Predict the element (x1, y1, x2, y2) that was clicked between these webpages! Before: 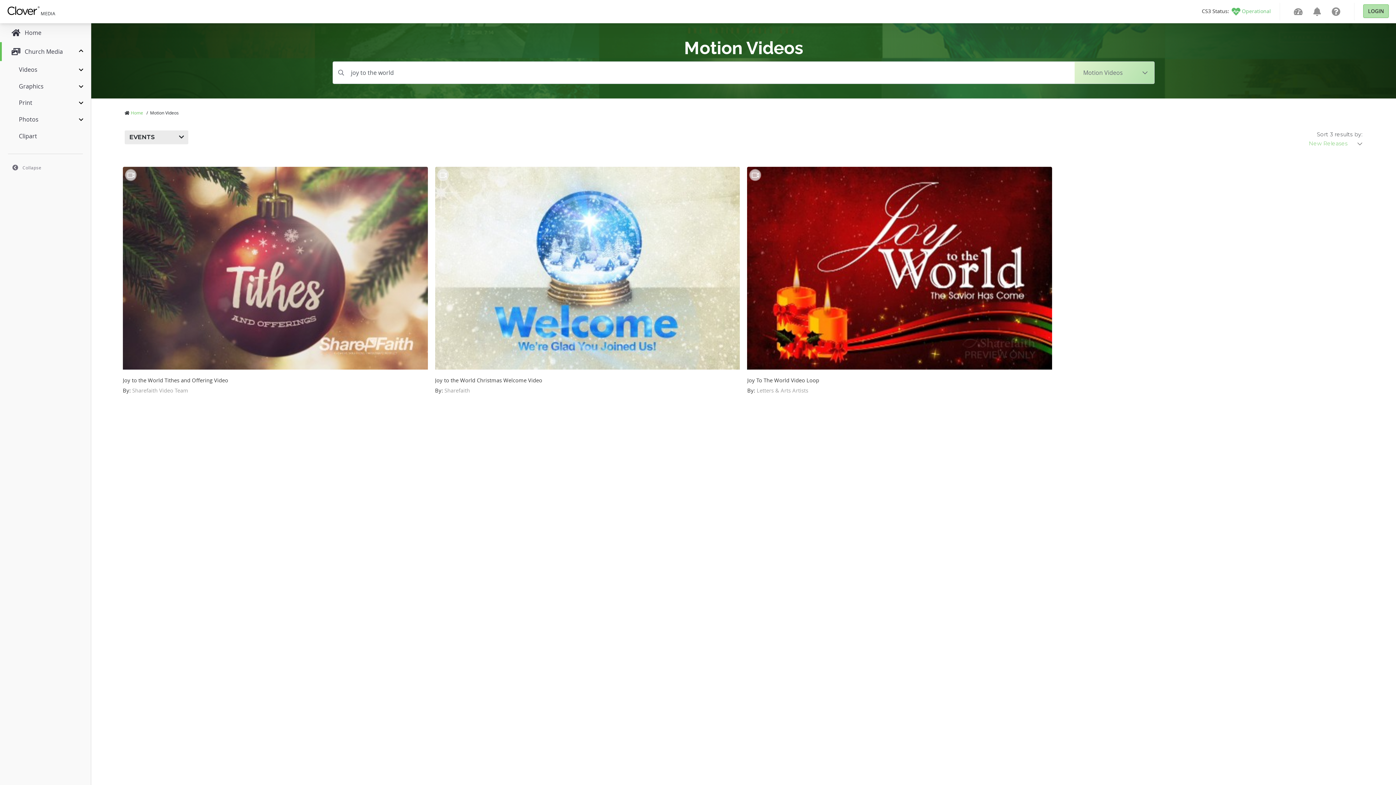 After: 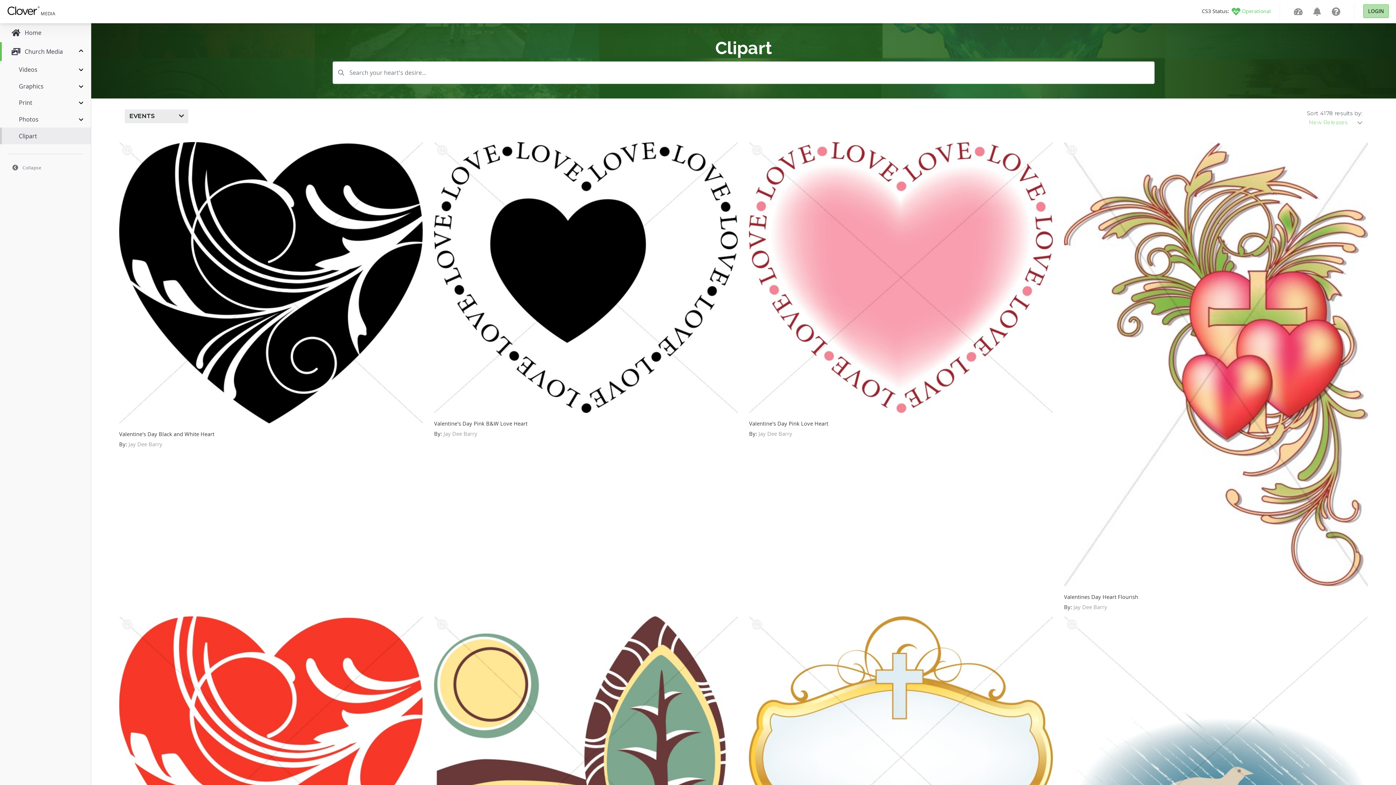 Action: label: Clipart bbox: (0, 127, 90, 144)